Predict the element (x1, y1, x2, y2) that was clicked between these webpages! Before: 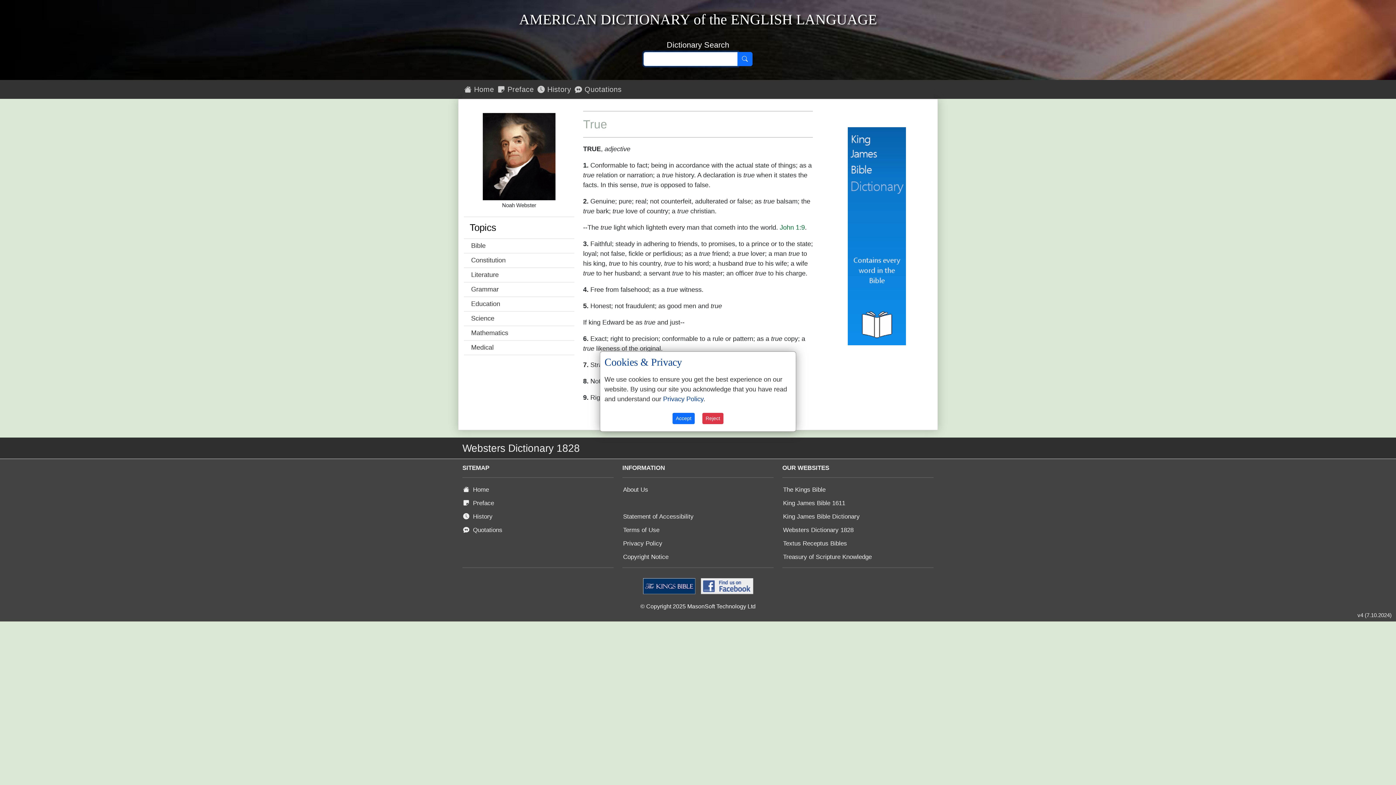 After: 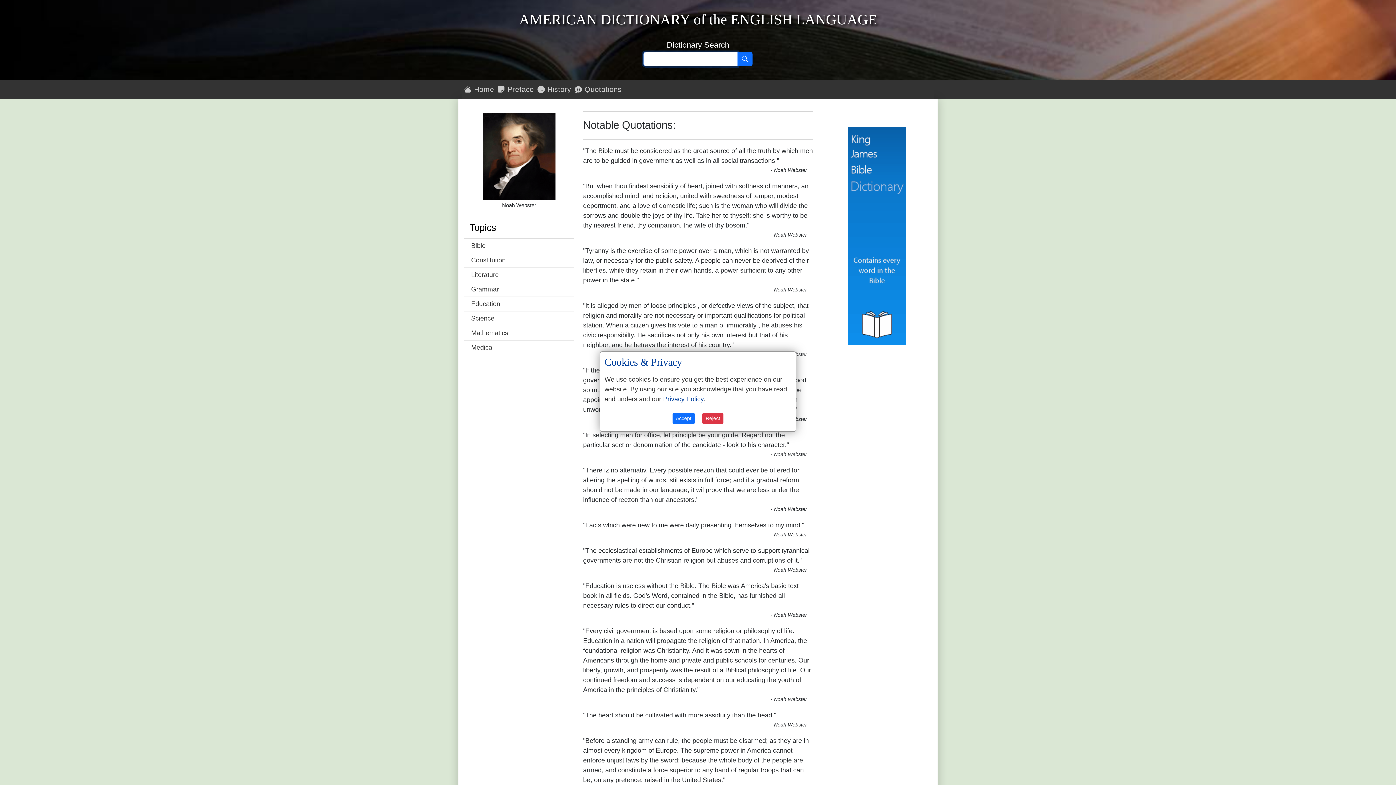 Action: label:  Quotations bbox: (573, 83, 623, 95)